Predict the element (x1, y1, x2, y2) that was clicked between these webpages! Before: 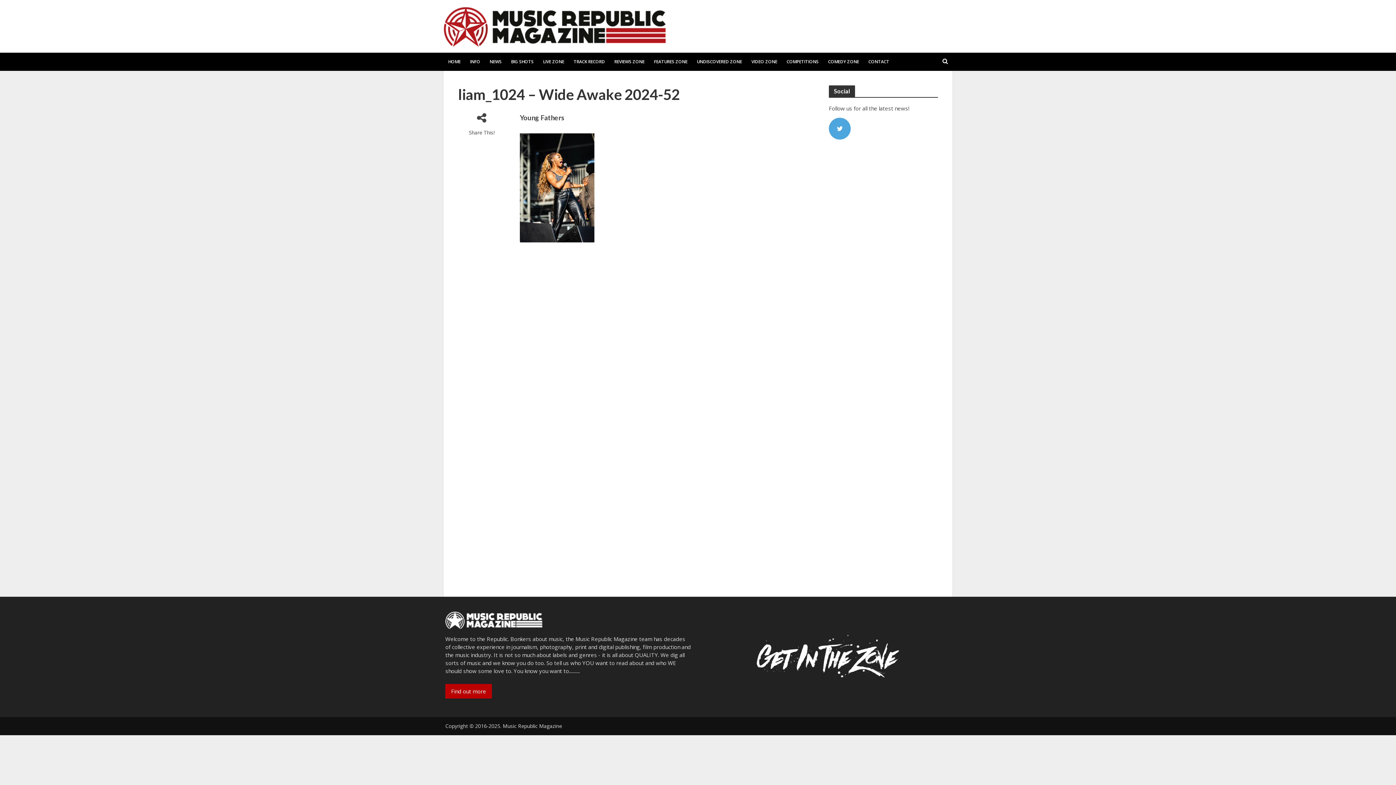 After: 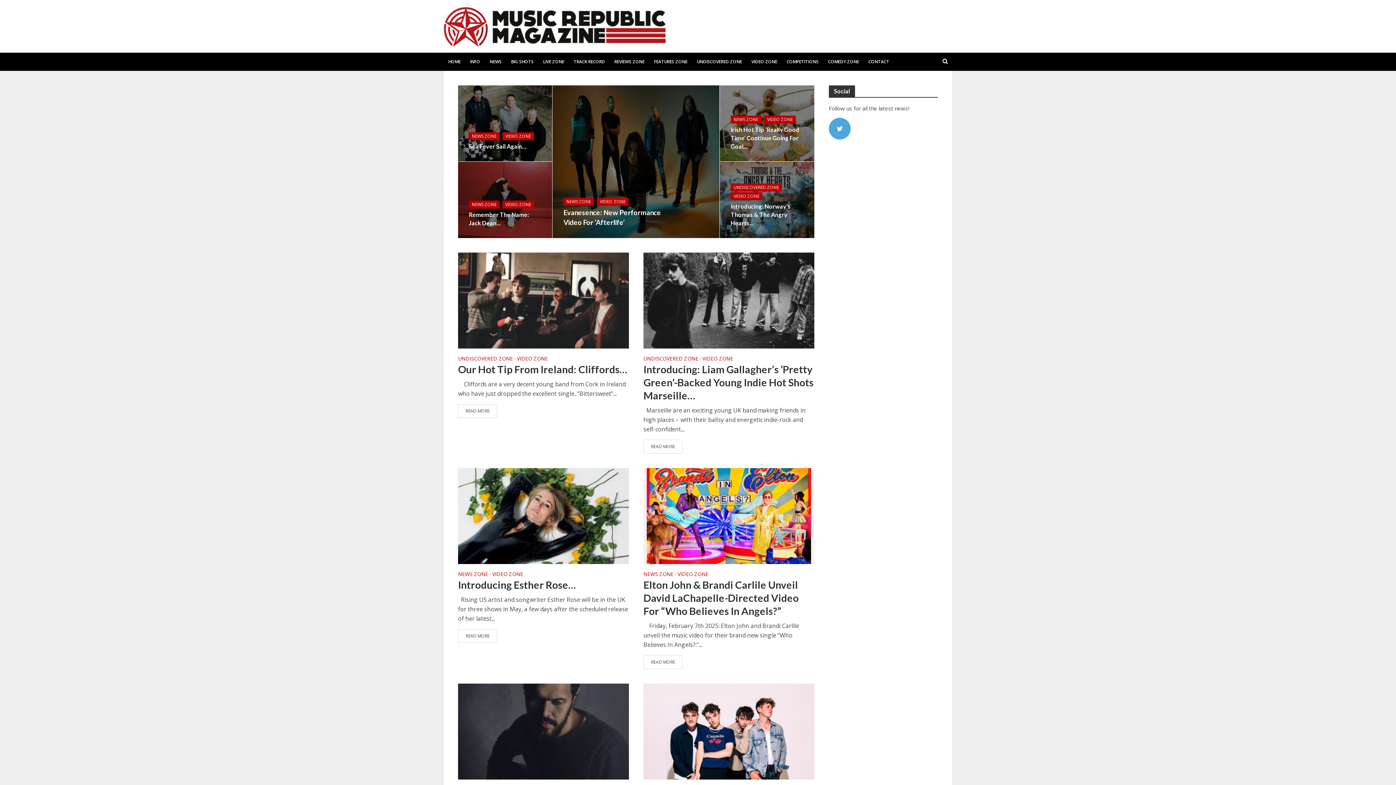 Action: label: VIDEO ZONE bbox: (746, 52, 782, 70)